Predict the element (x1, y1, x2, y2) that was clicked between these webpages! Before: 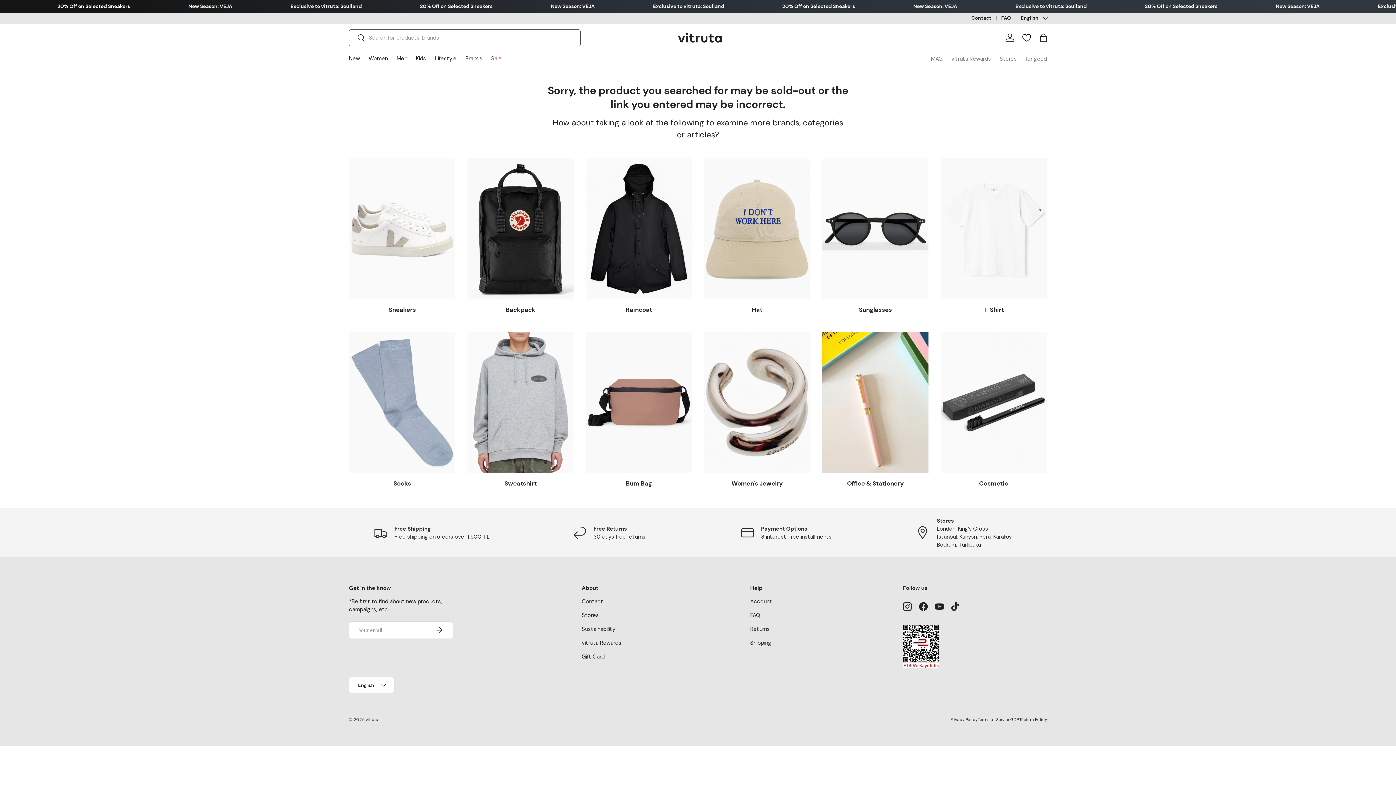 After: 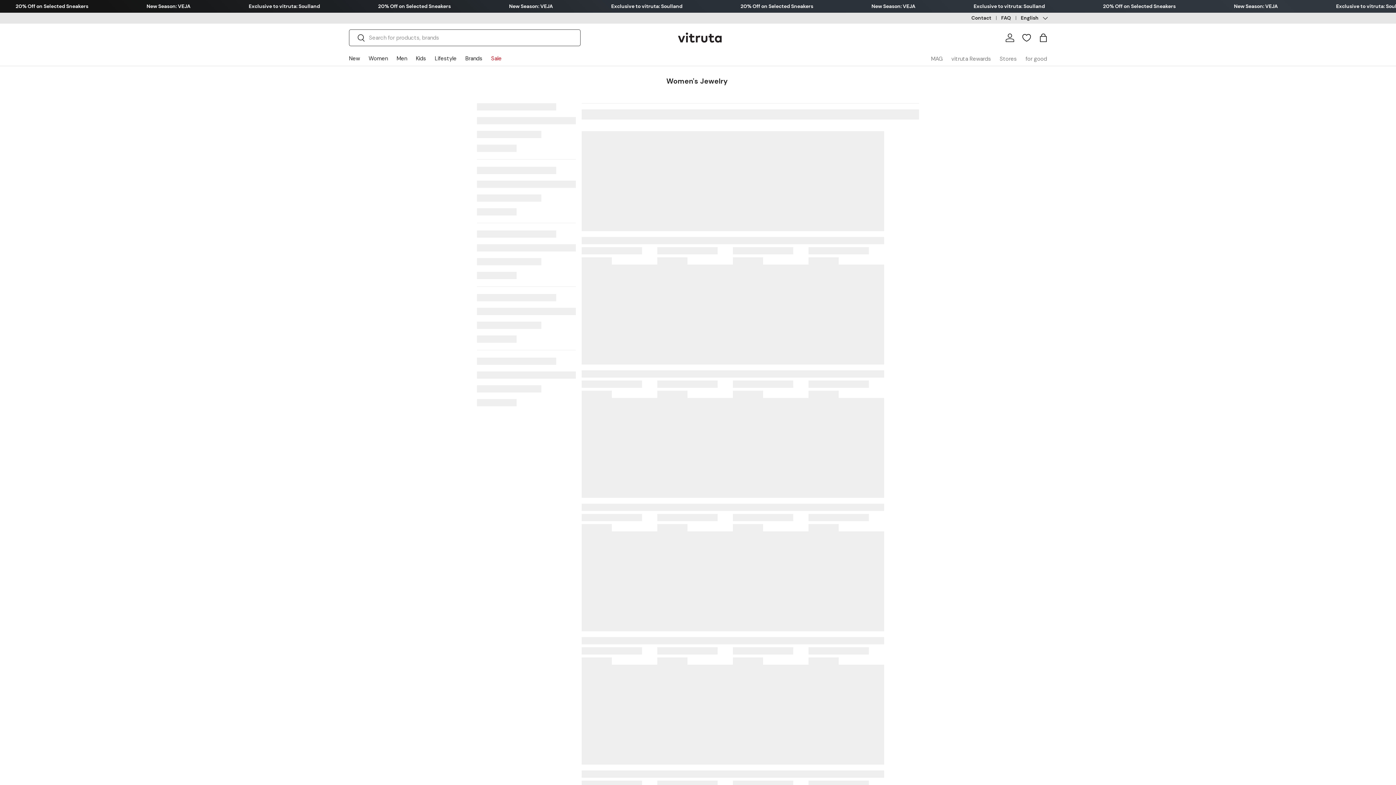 Action: bbox: (704, 332, 810, 473) label: Women's Jewelry